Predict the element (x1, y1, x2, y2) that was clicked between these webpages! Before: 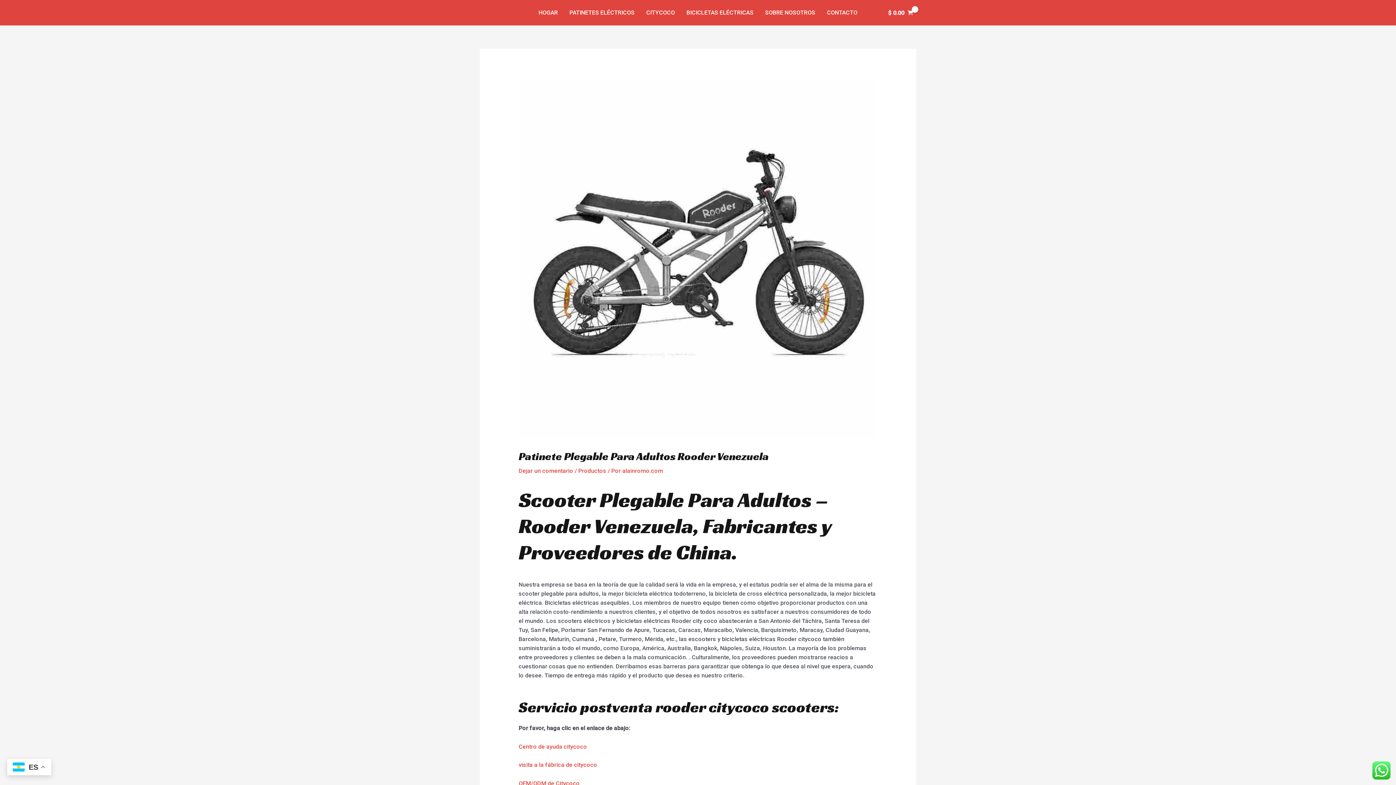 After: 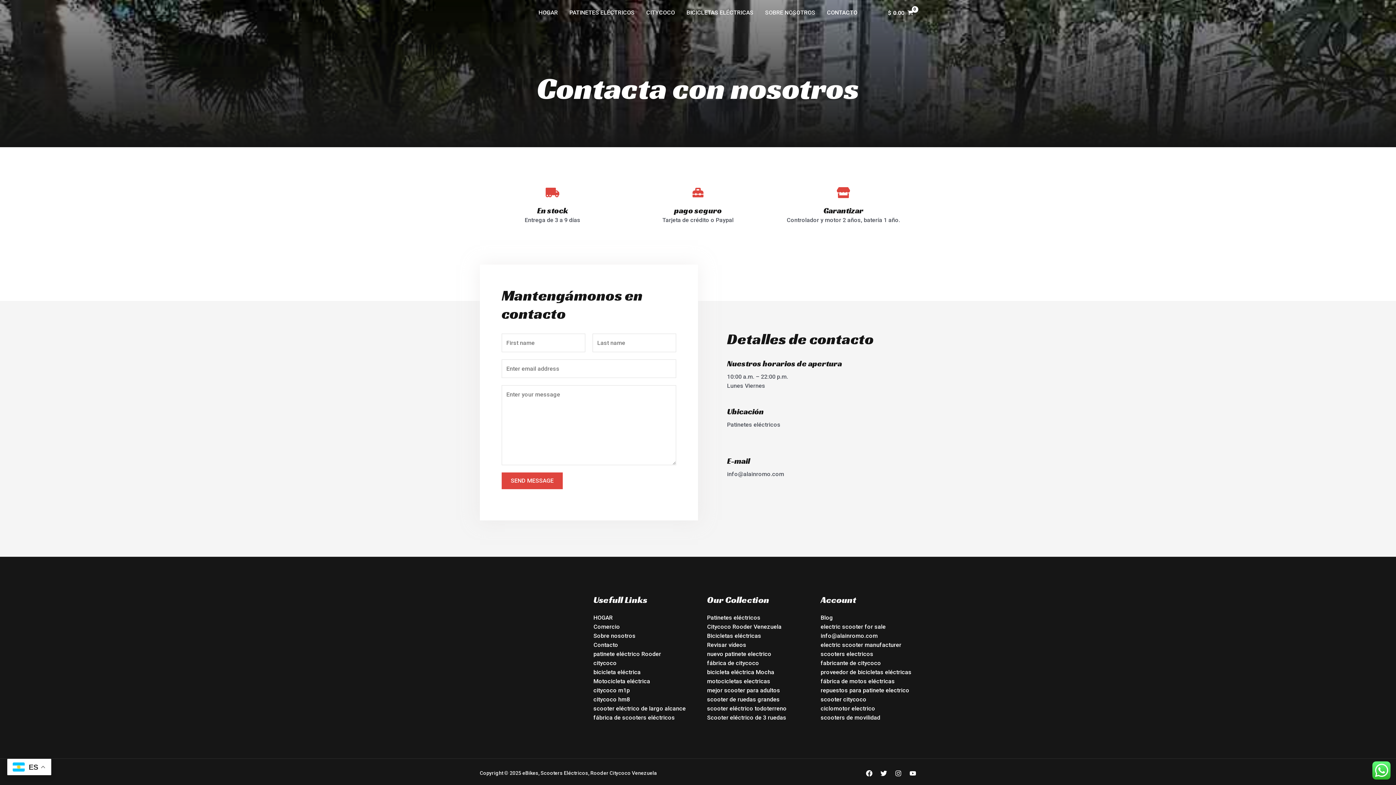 Action: bbox: (821, 0, 863, 25) label: CONTACTO